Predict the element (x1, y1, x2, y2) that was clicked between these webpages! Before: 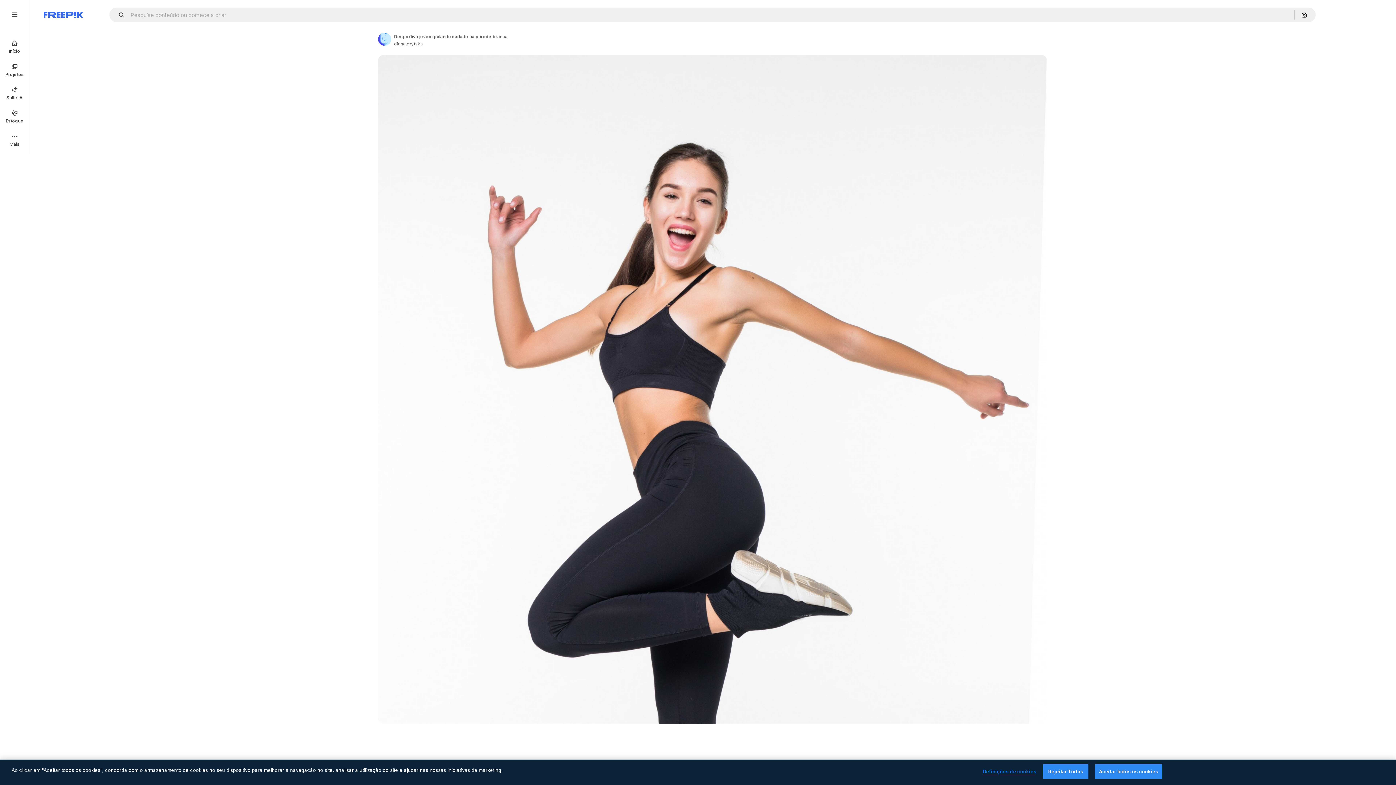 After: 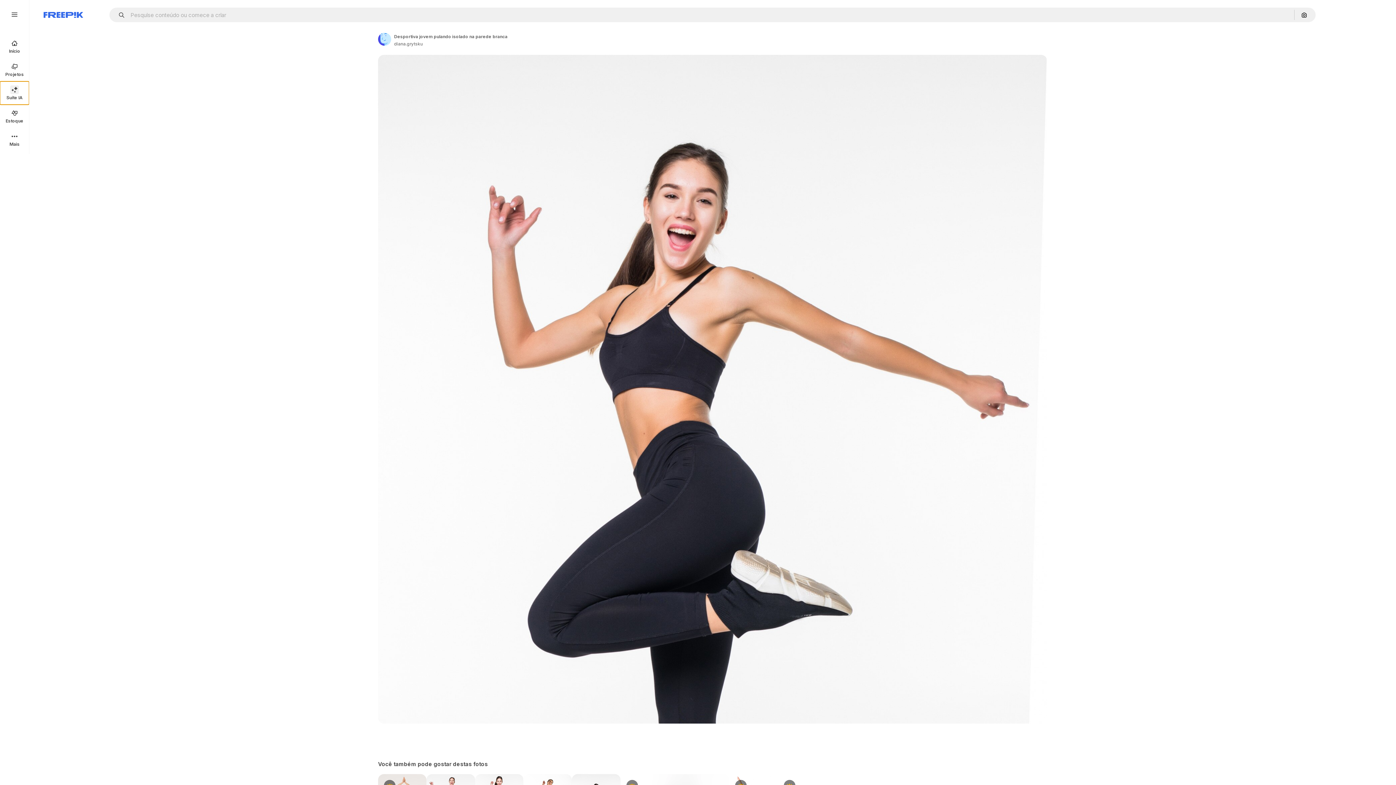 Action: label: Suíte IA bbox: (0, 81, 29, 104)